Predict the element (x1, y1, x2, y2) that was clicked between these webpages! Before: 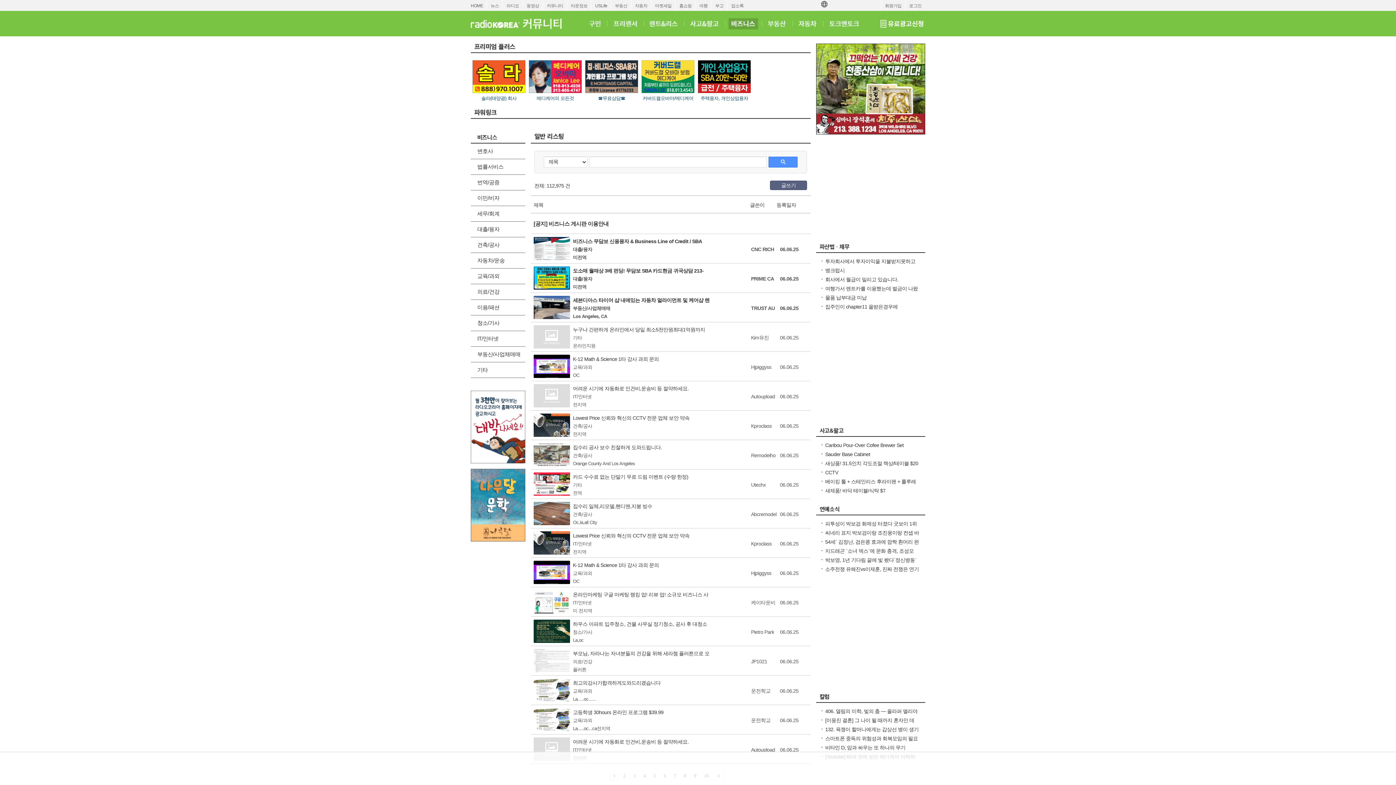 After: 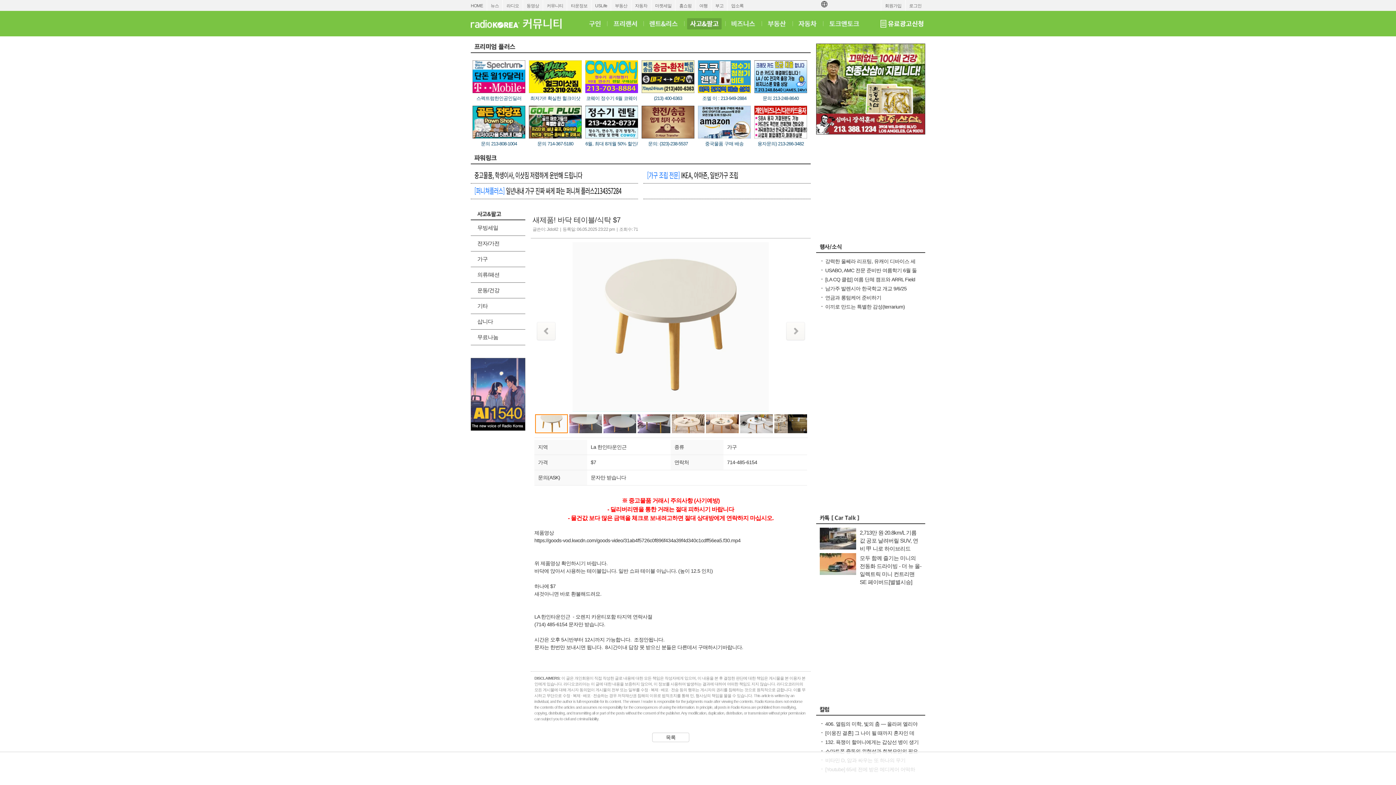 Action: label: 새제품! 바닥 테이블/식탁 $7 bbox: (825, 488, 885, 493)